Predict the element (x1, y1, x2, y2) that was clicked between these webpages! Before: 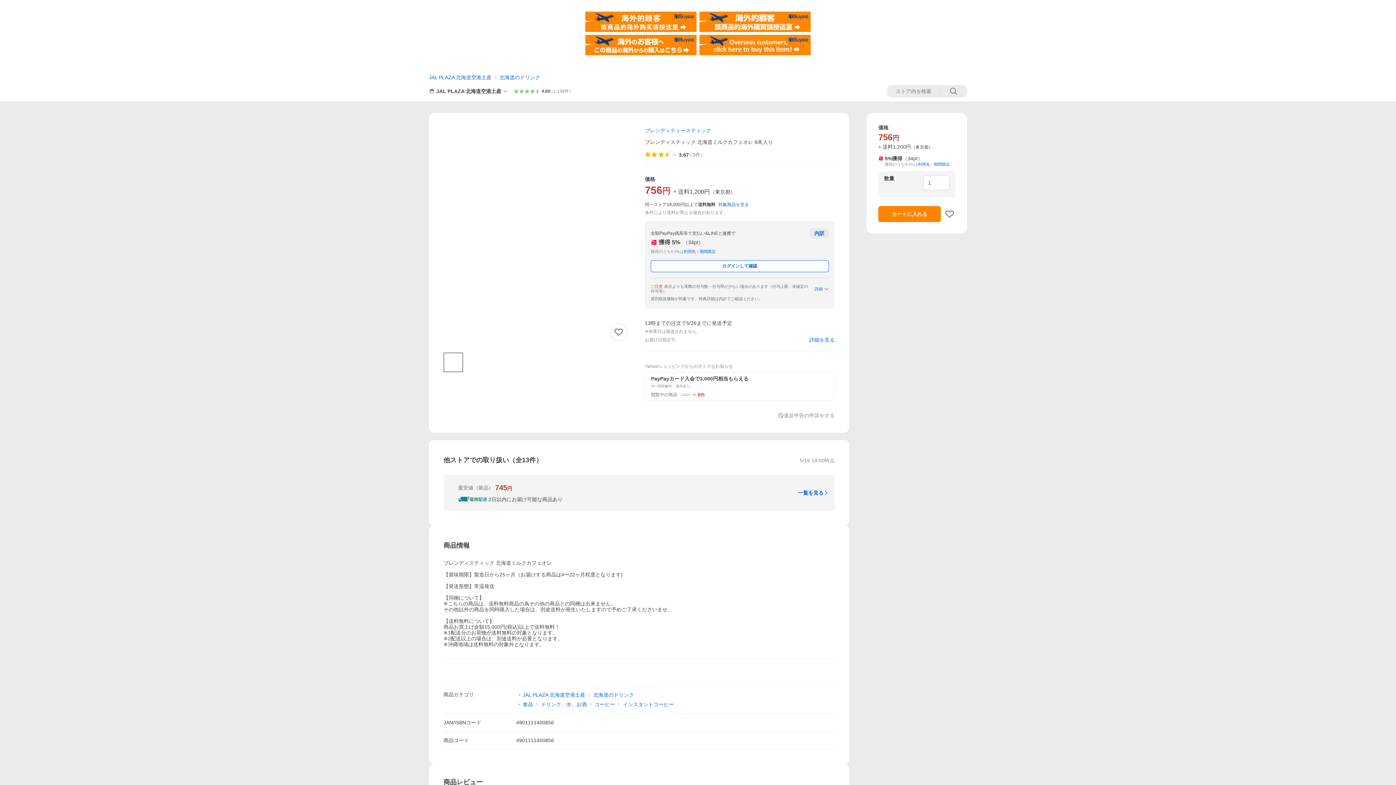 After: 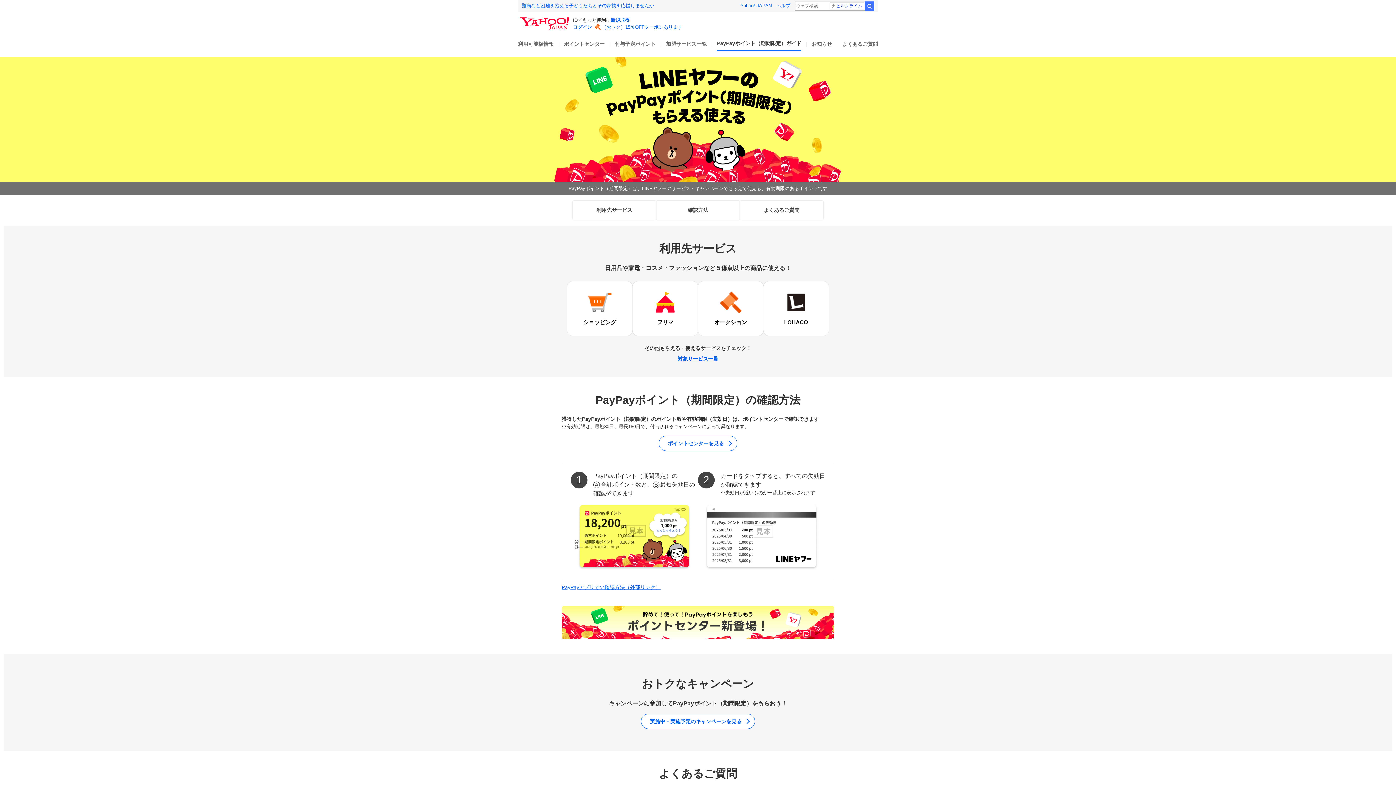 Action: label: 利用先・期間限定 bbox: (918, 162, 950, 166)